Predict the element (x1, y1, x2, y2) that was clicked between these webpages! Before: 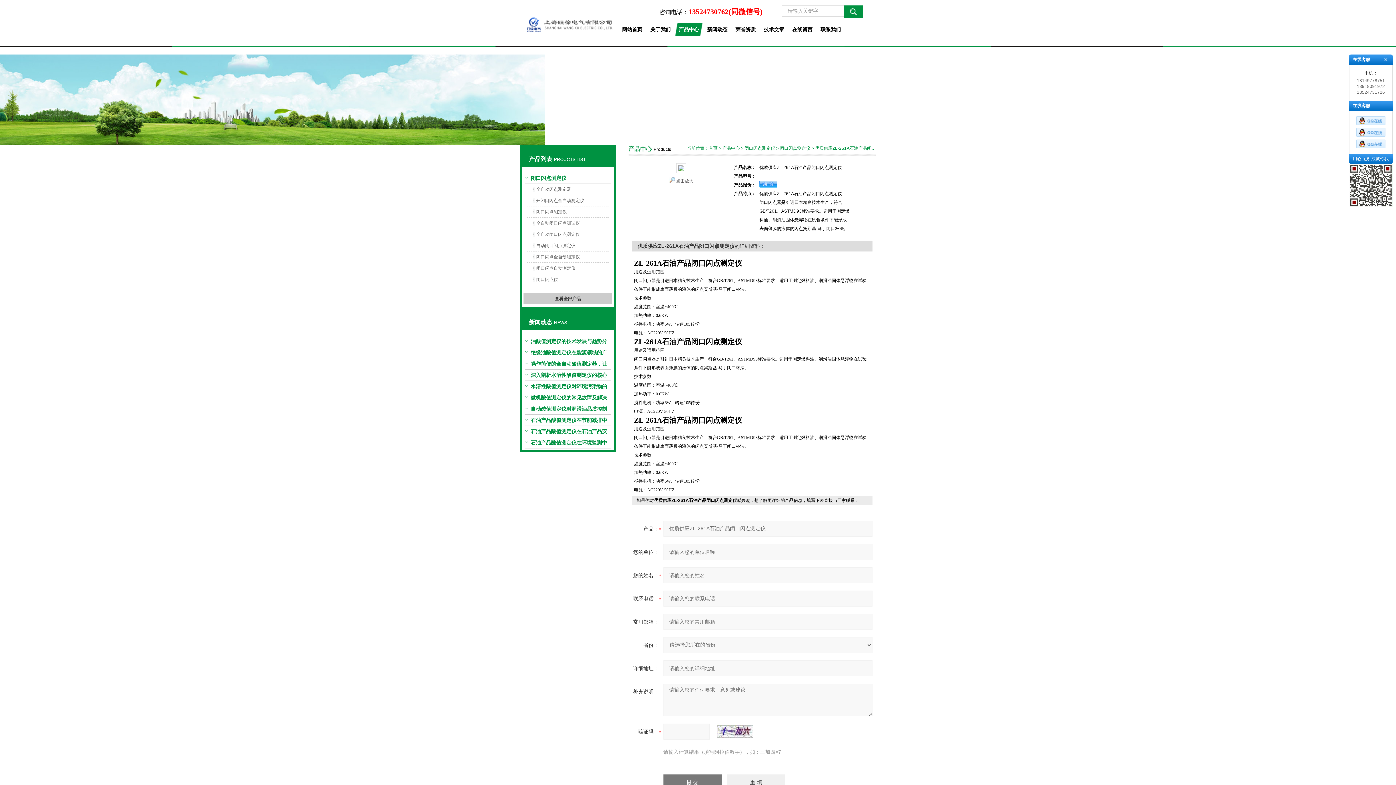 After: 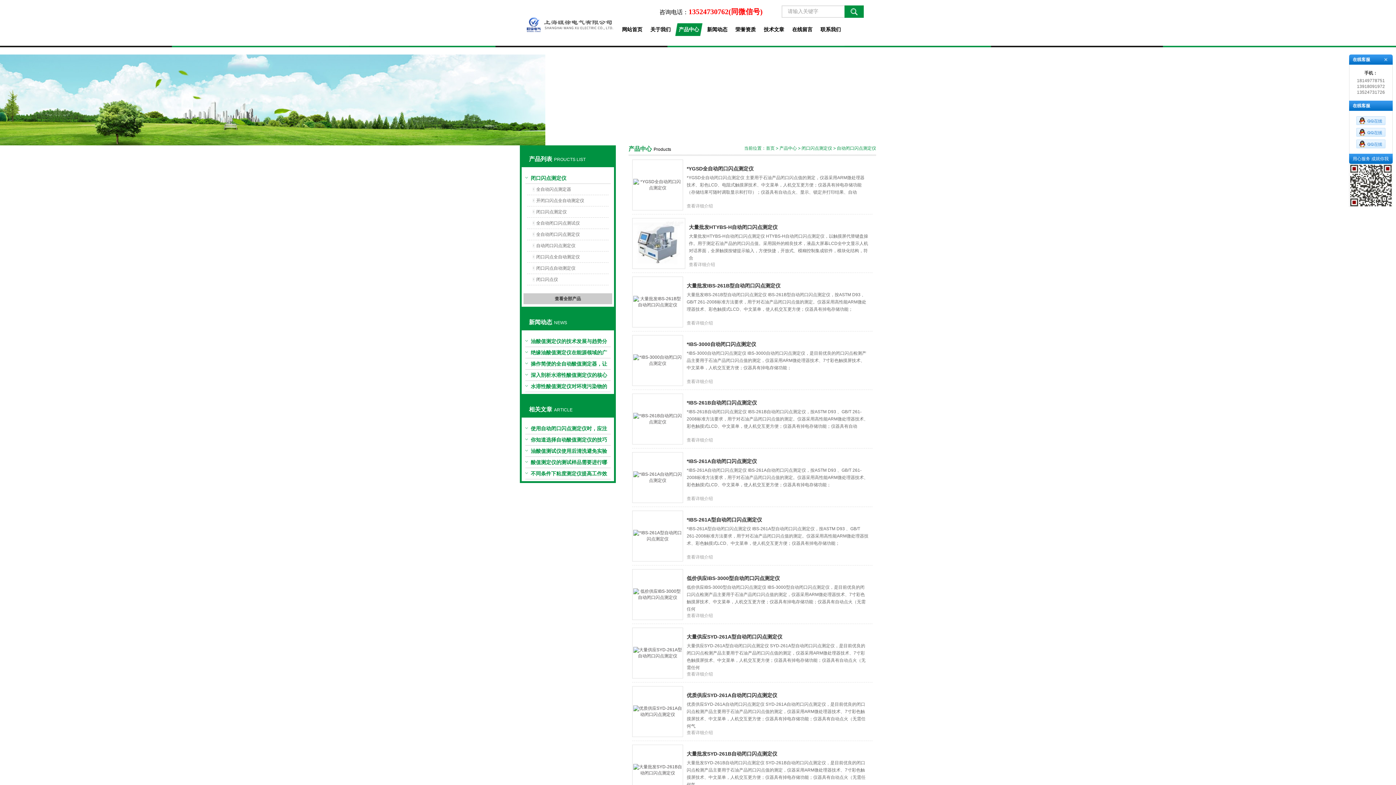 Action: bbox: (532, 240, 610, 251) label: 自动闭口闪点测定仪